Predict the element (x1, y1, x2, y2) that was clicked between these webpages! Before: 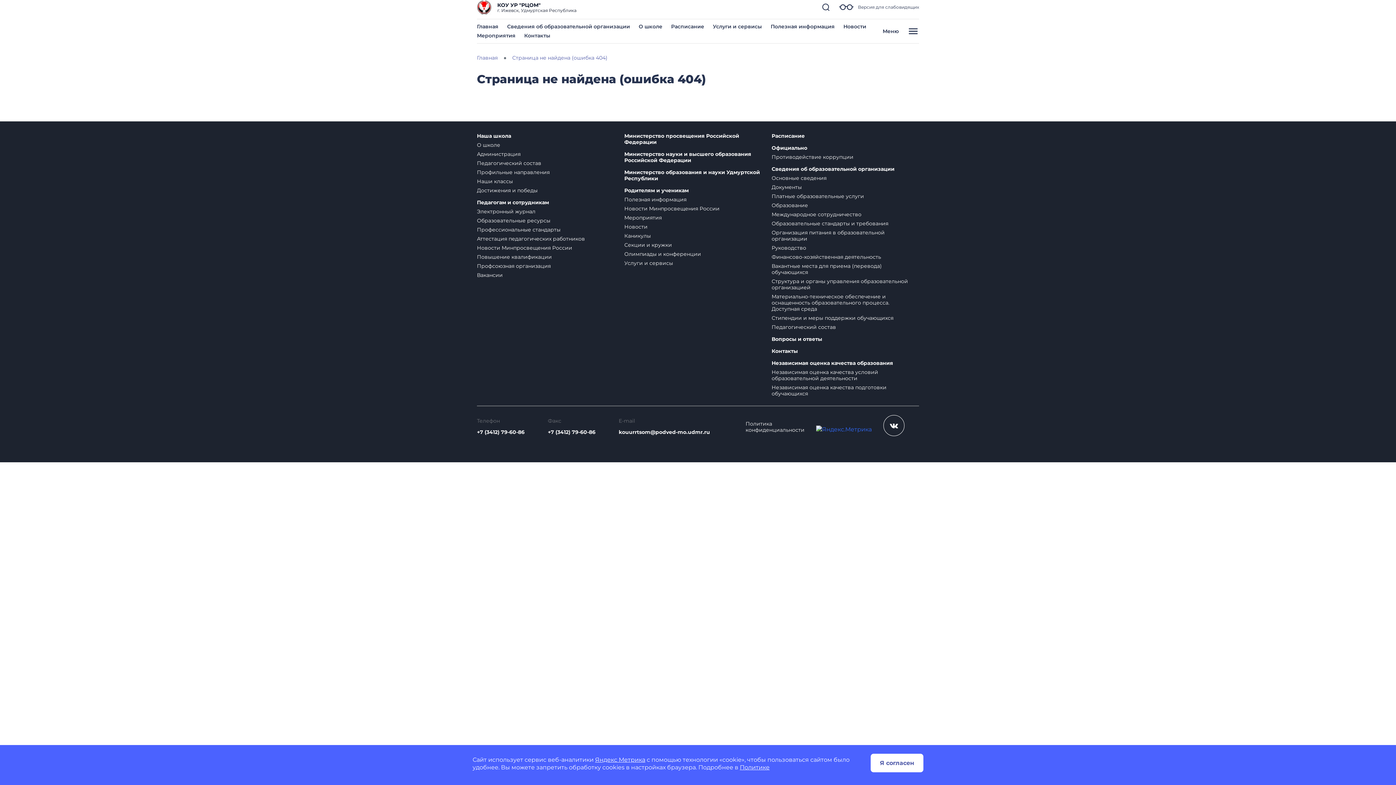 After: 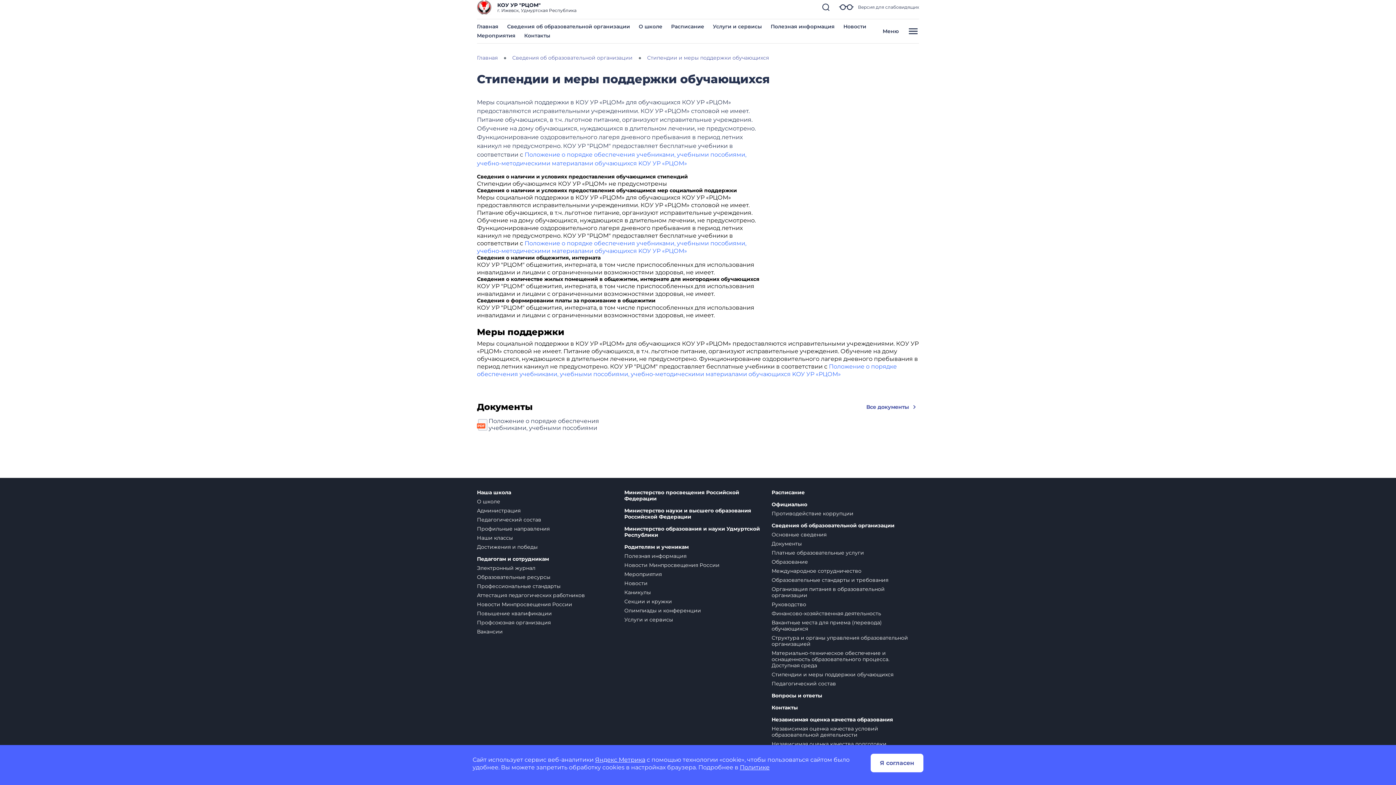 Action: bbox: (771, 314, 893, 321) label: Стипендии и меры поддержки обучающихся